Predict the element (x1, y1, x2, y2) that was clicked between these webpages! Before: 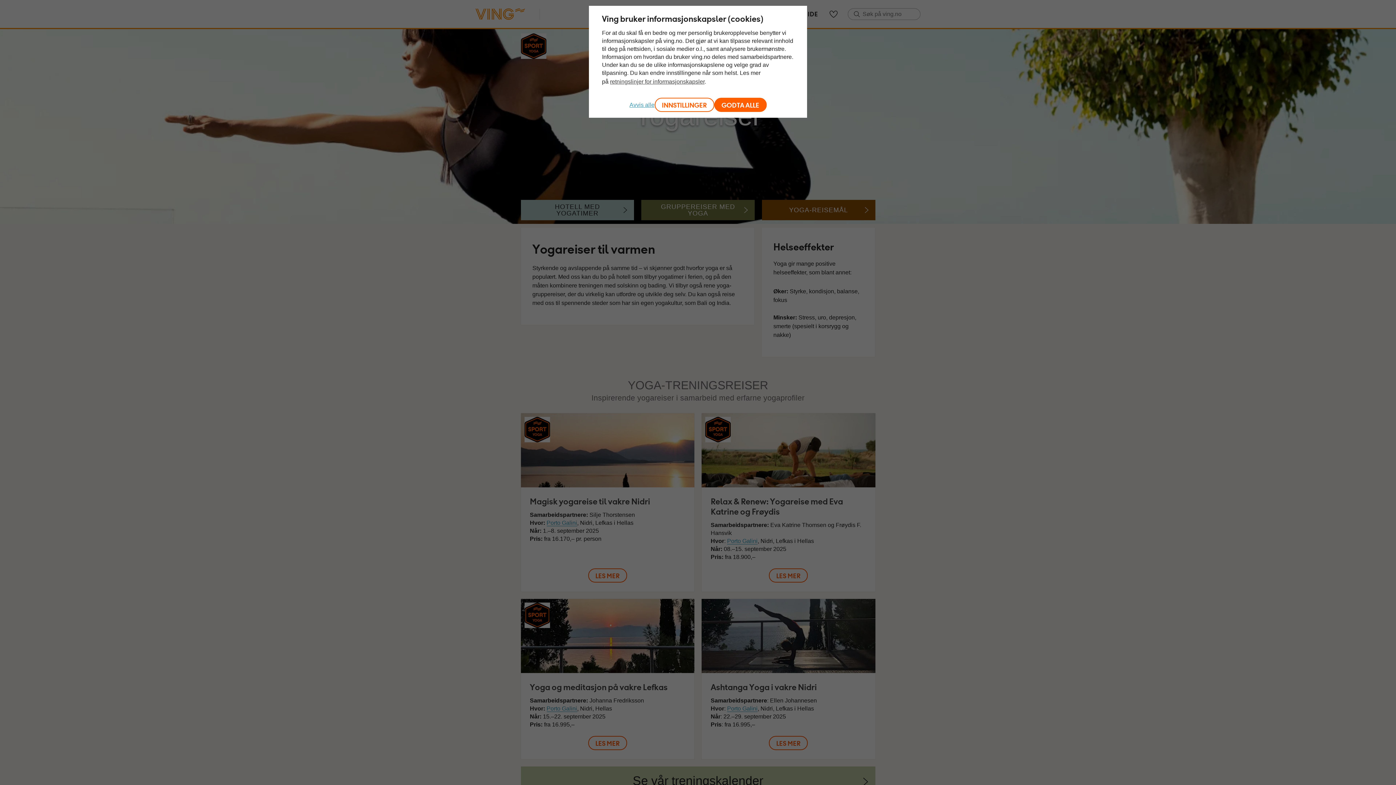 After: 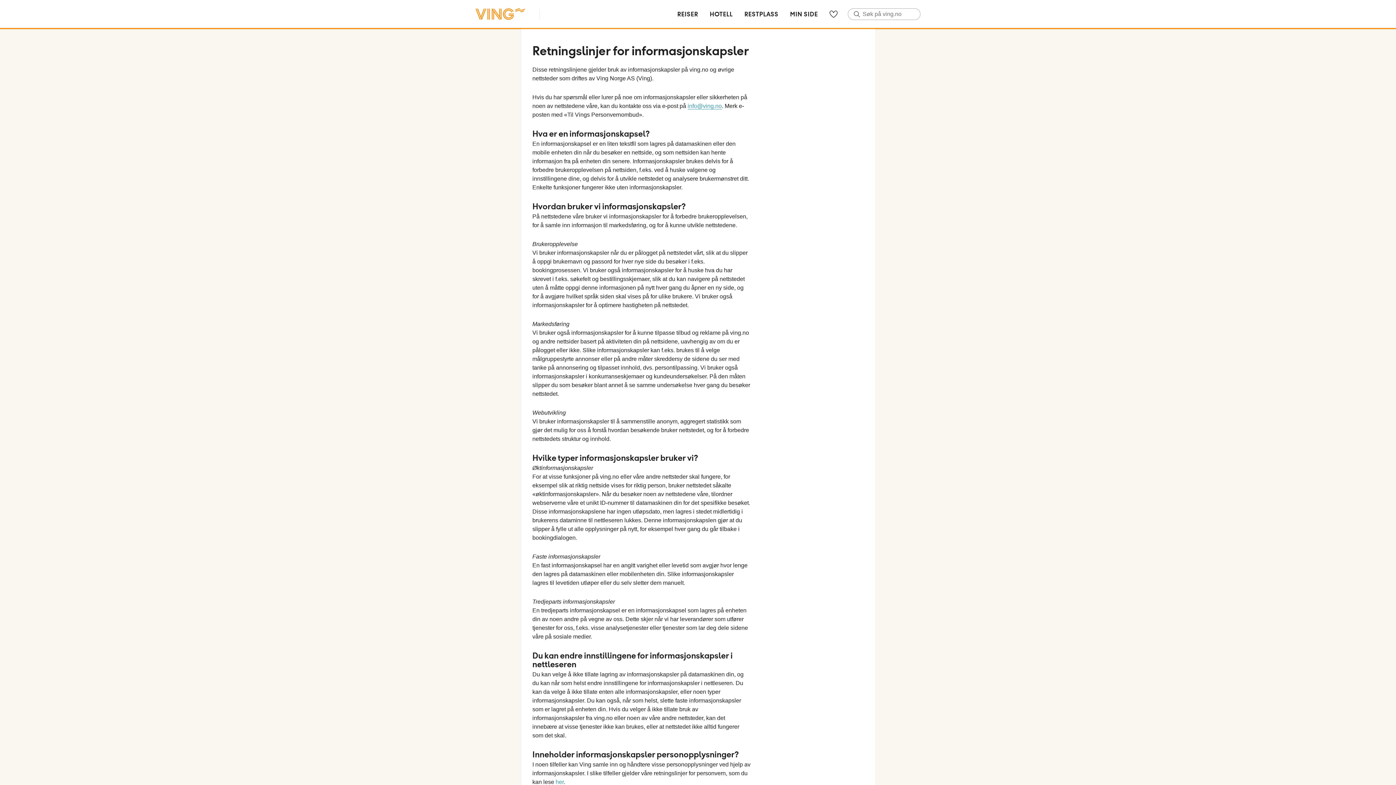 Action: label: retningslinjer for informasjonskapsler bbox: (610, 78, 704, 84)